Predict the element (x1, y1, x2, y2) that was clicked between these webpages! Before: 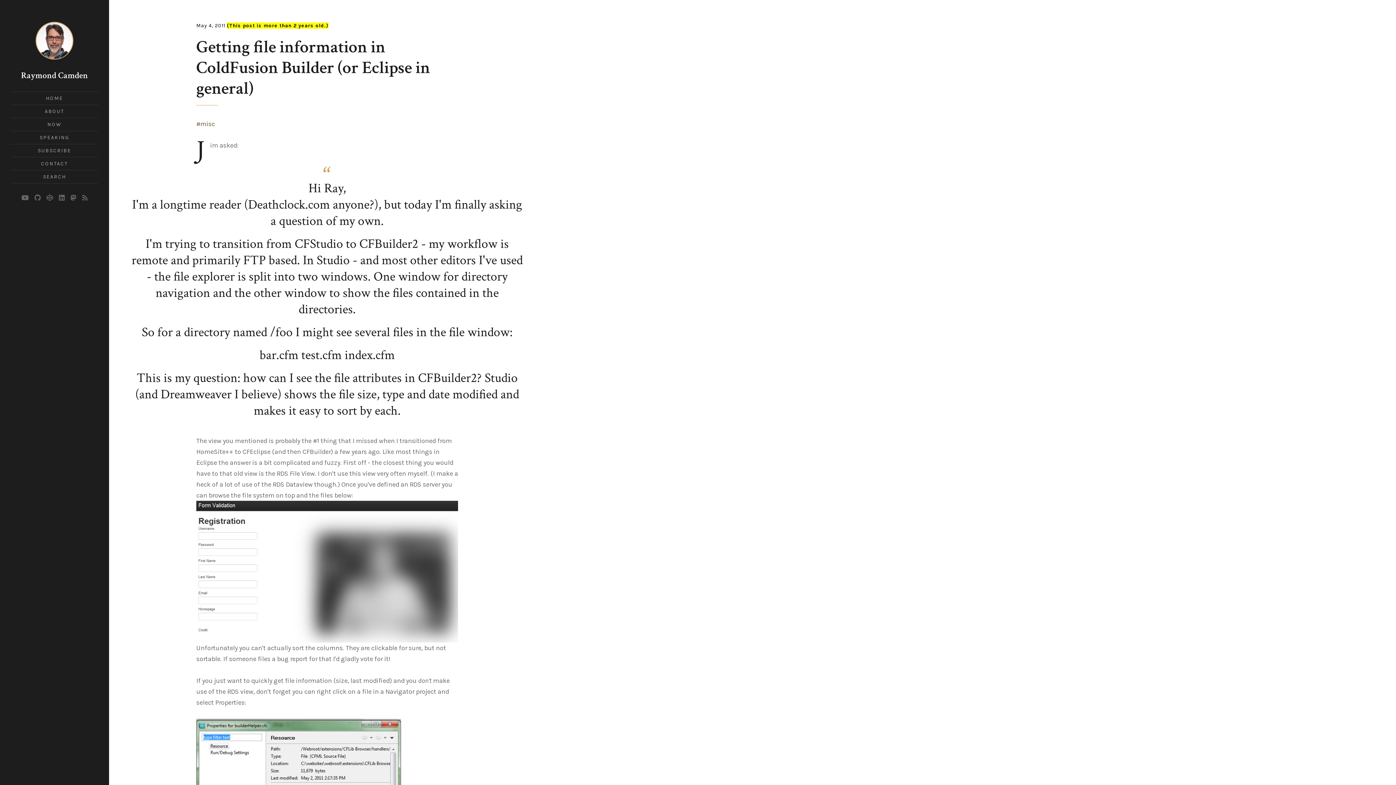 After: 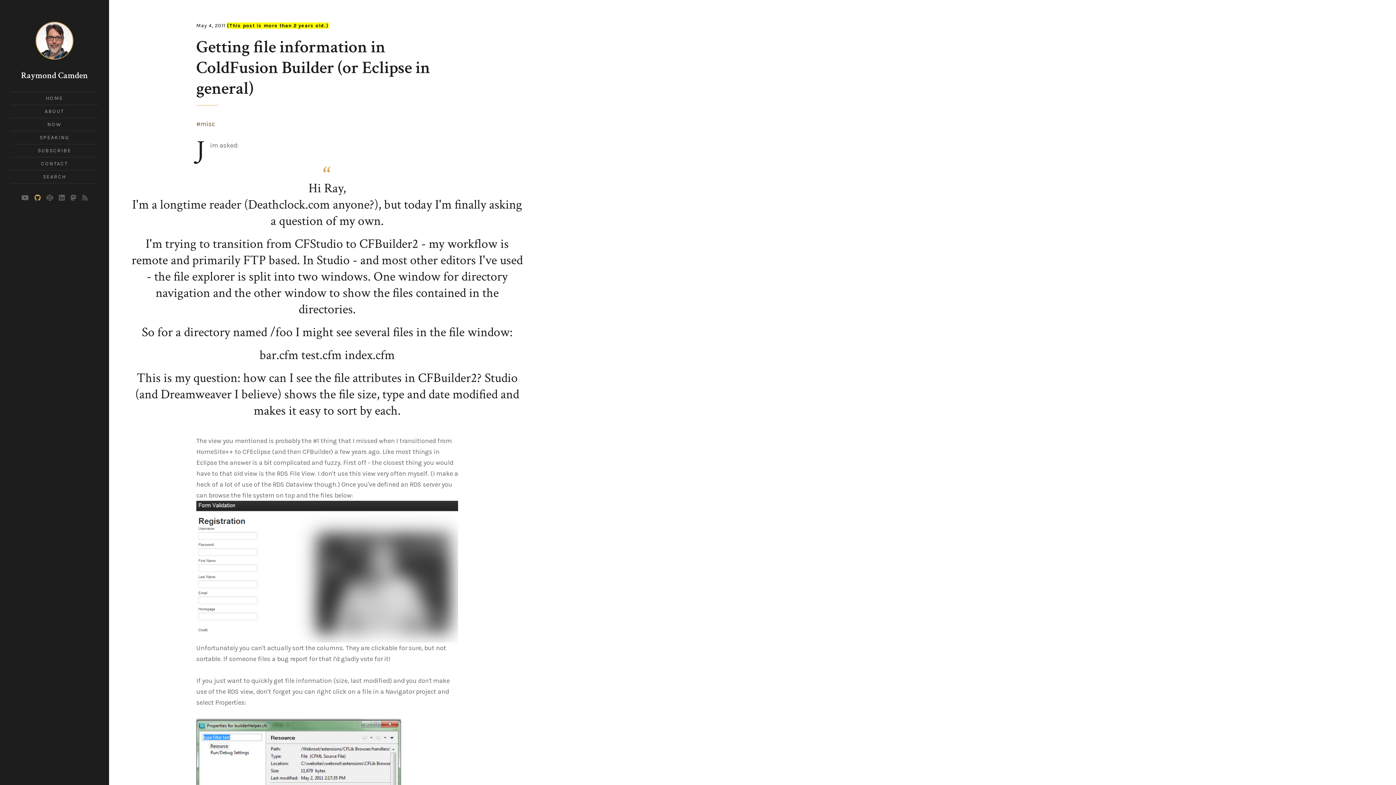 Action: bbox: (33, 194, 41, 201) label: GitHub